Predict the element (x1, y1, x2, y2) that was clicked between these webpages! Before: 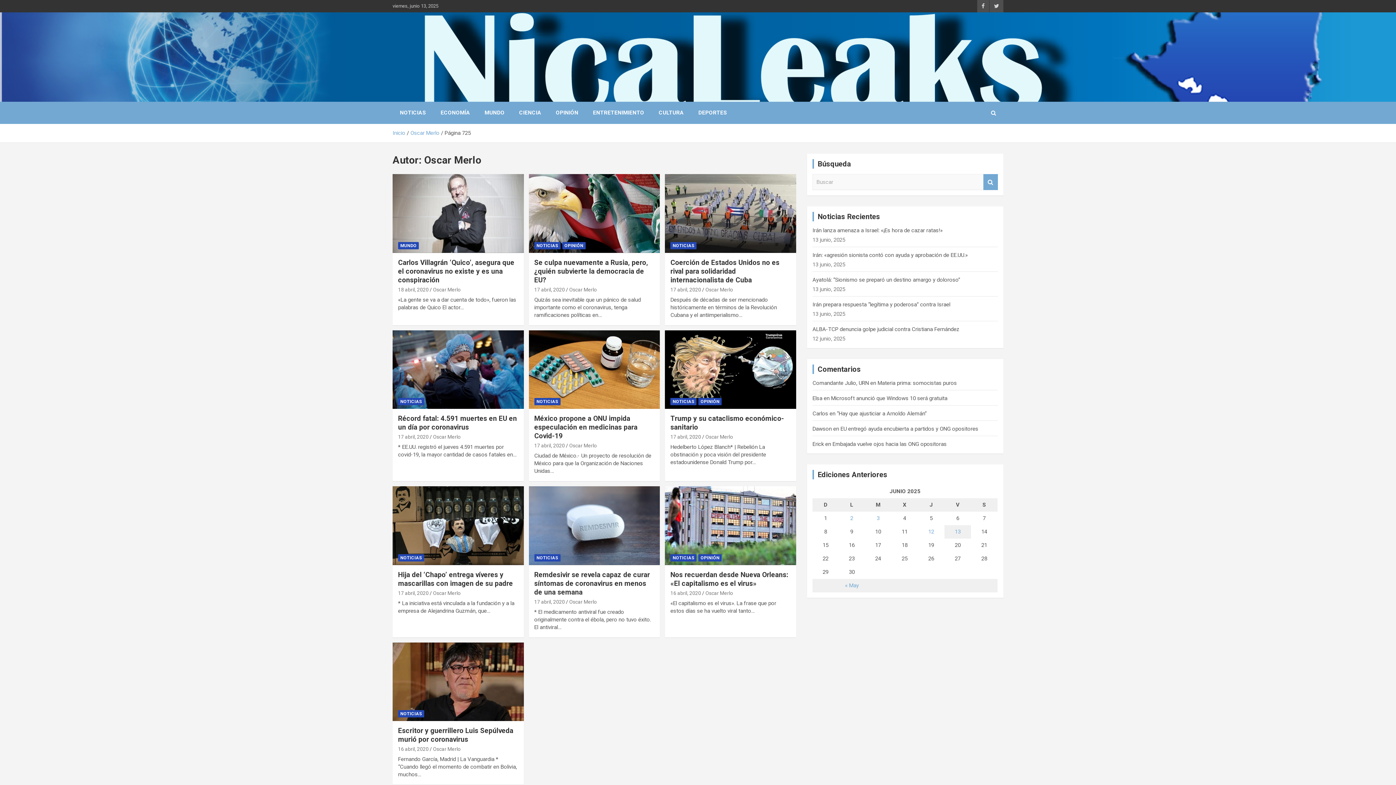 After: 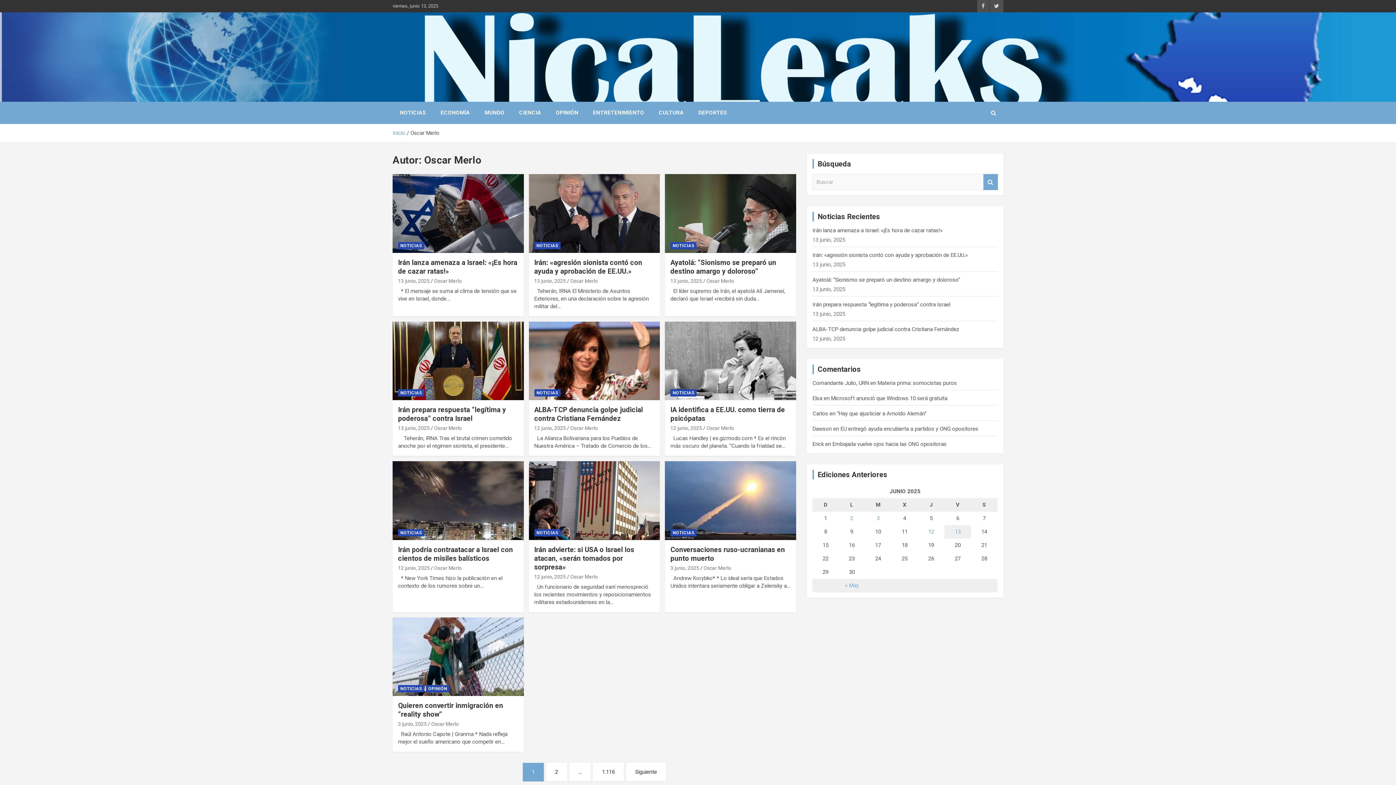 Action: bbox: (410, 129, 439, 136) label: Oscar Merlo